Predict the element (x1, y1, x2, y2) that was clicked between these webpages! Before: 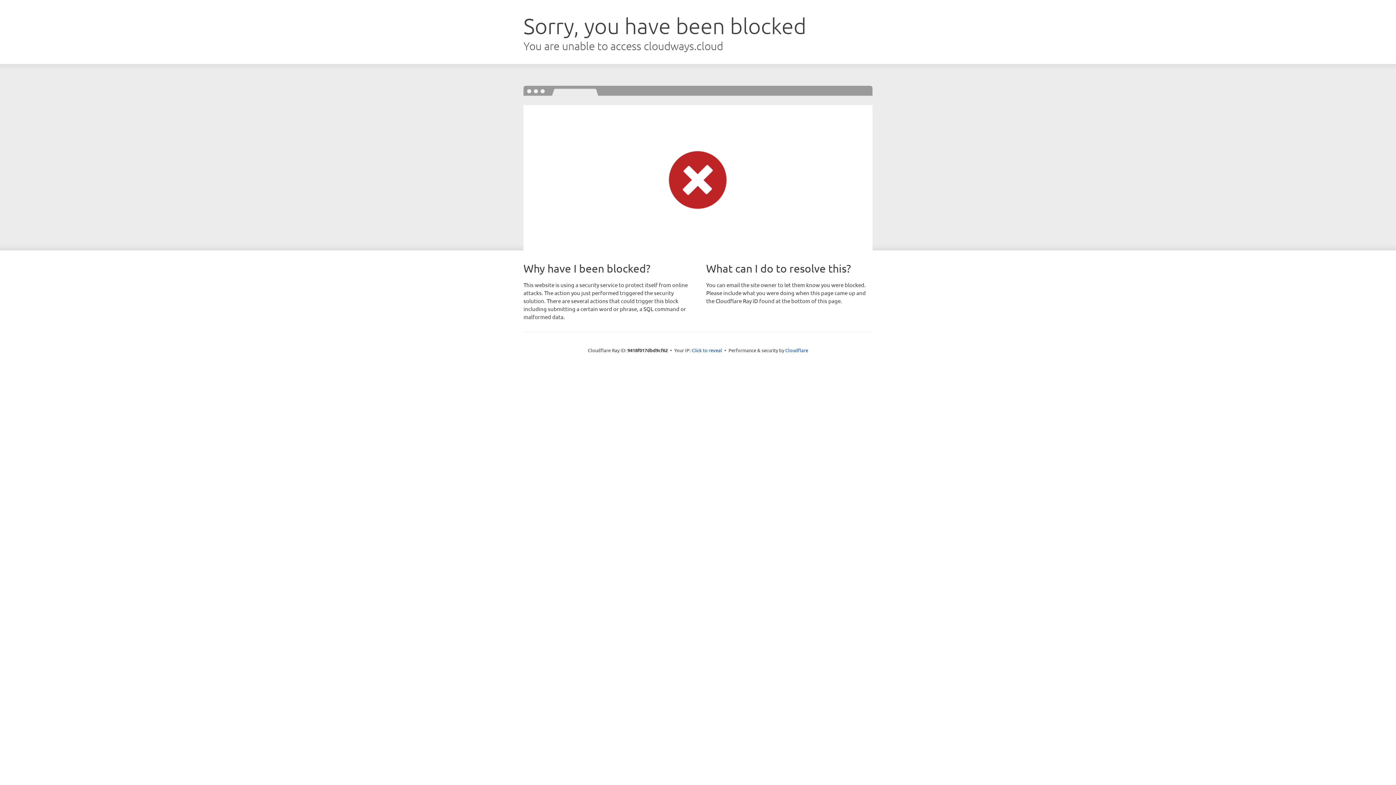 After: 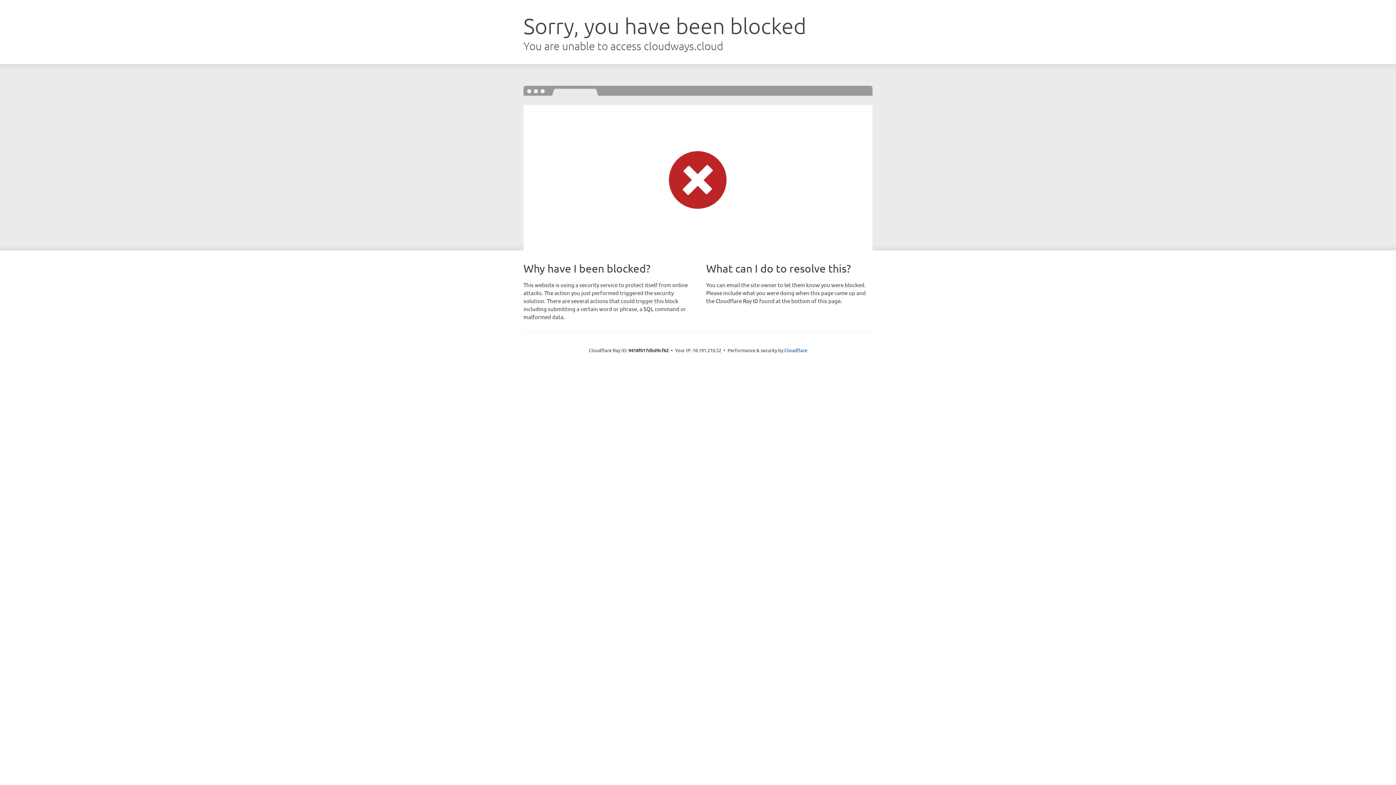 Action: label: Click to reveal bbox: (691, 346, 722, 353)